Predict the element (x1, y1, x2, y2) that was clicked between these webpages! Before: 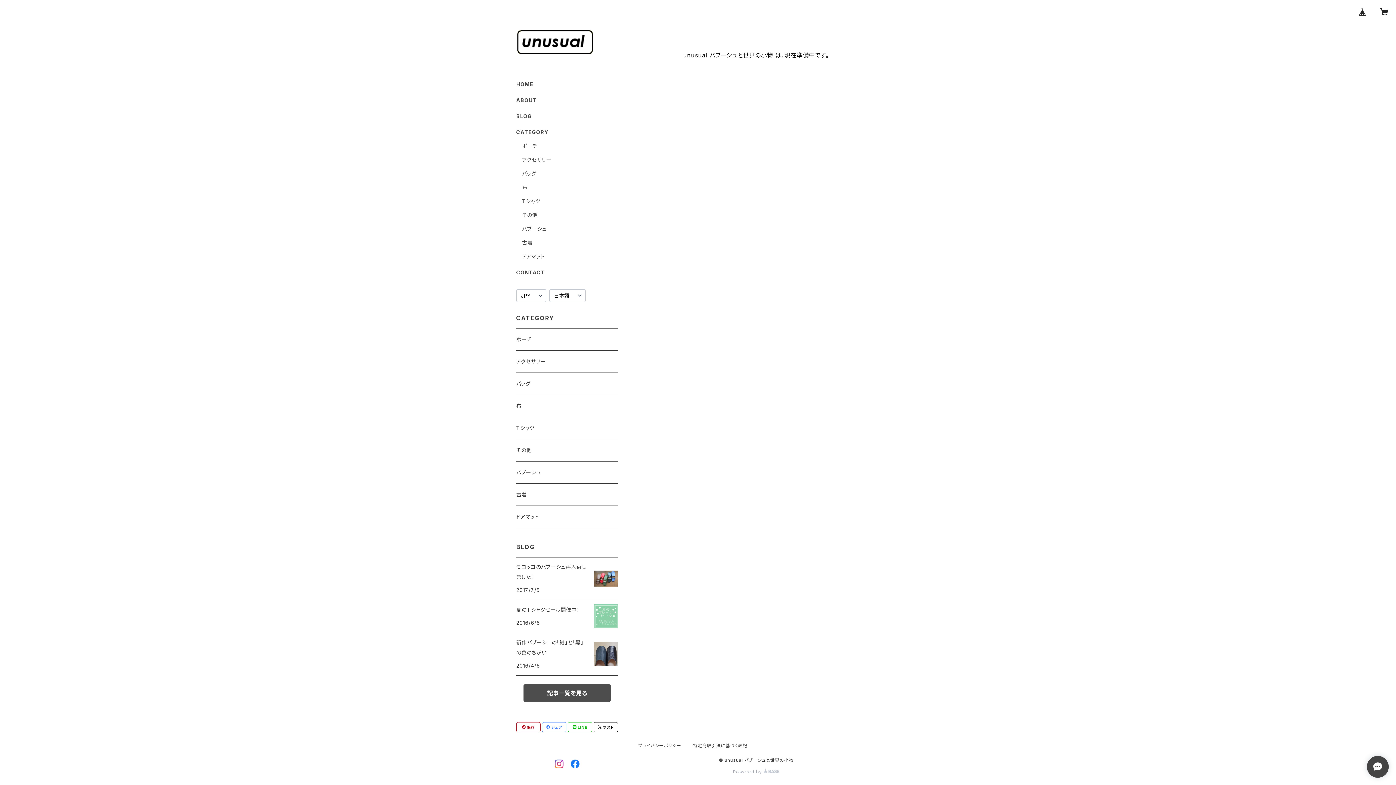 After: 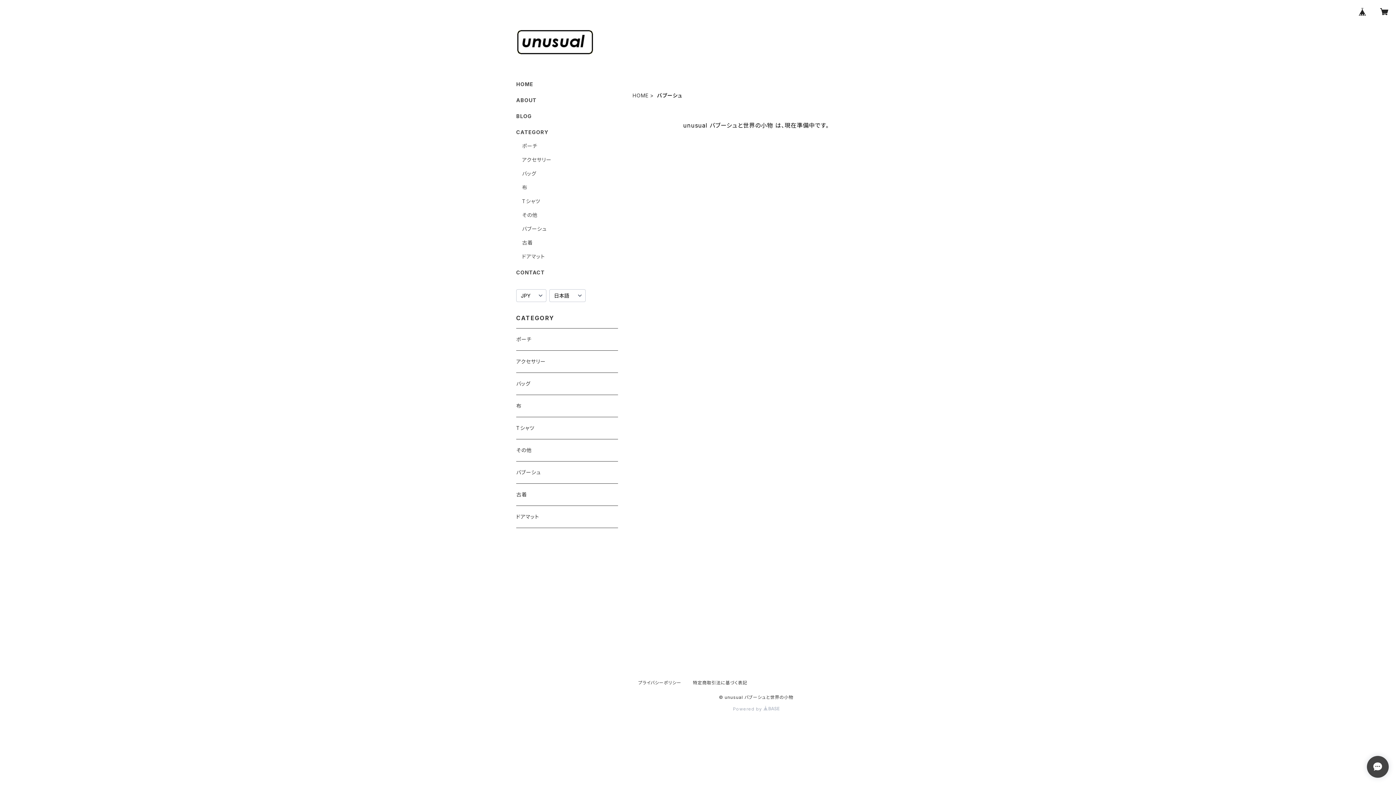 Action: label: バブーシュ bbox: (516, 461, 618, 483)